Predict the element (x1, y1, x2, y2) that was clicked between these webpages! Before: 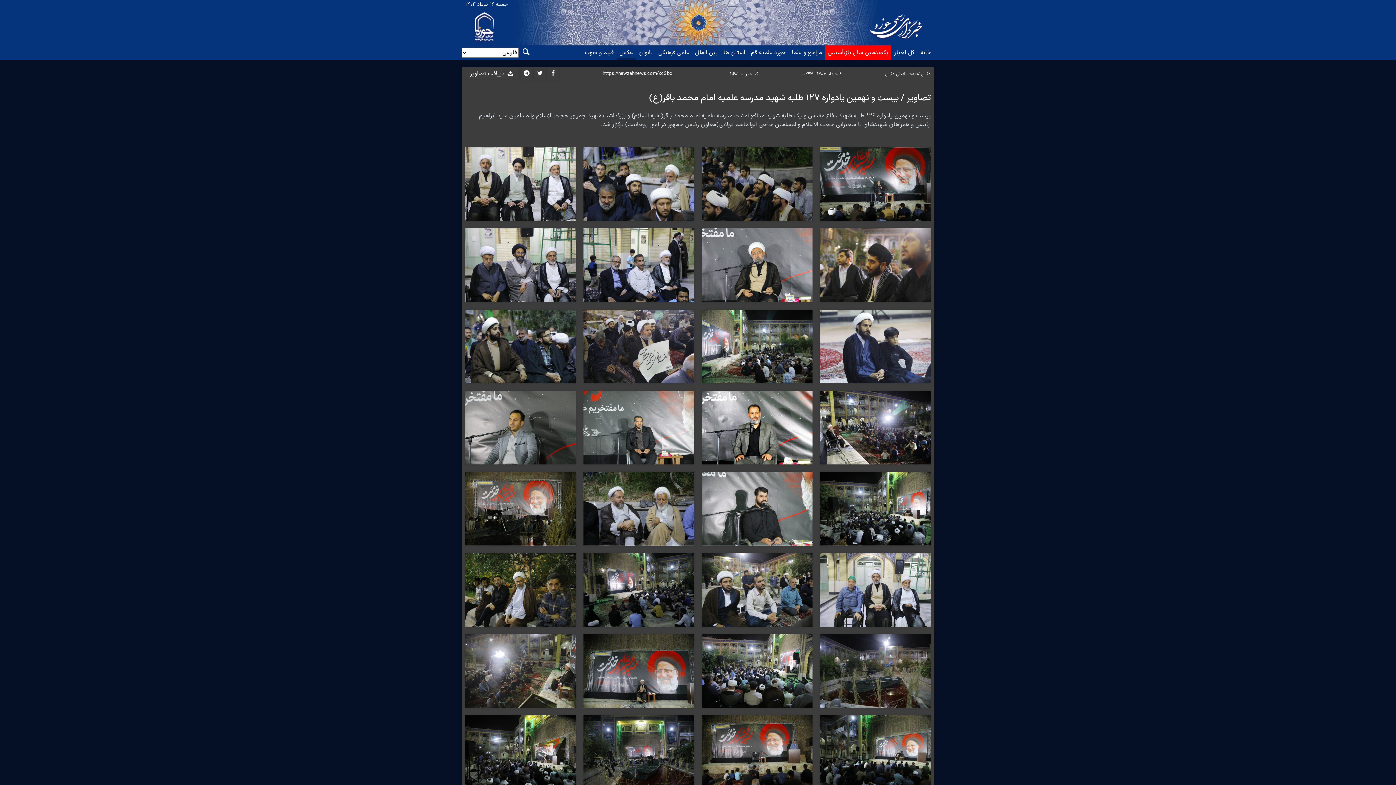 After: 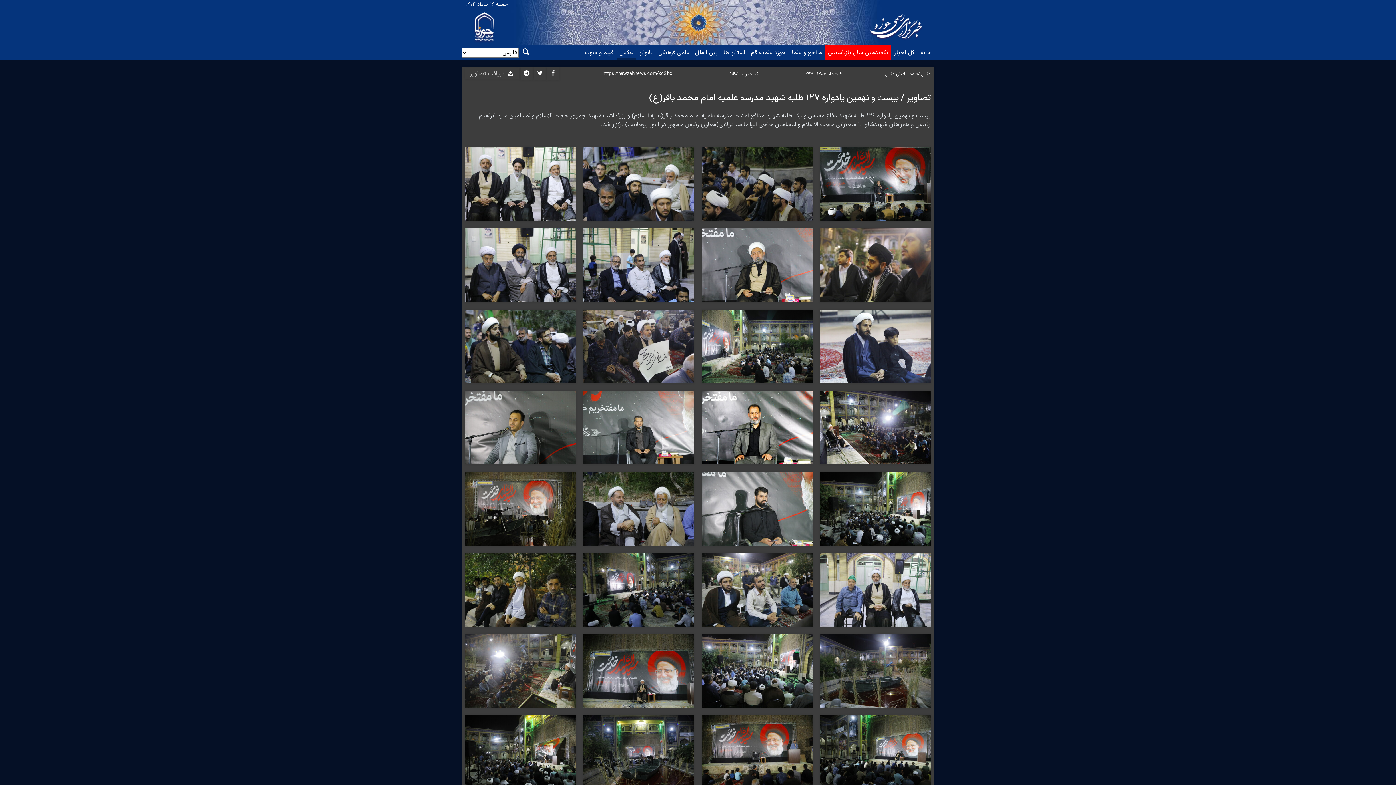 Action: label:  دریافت تصاویر bbox: (467, 69, 517, 78)